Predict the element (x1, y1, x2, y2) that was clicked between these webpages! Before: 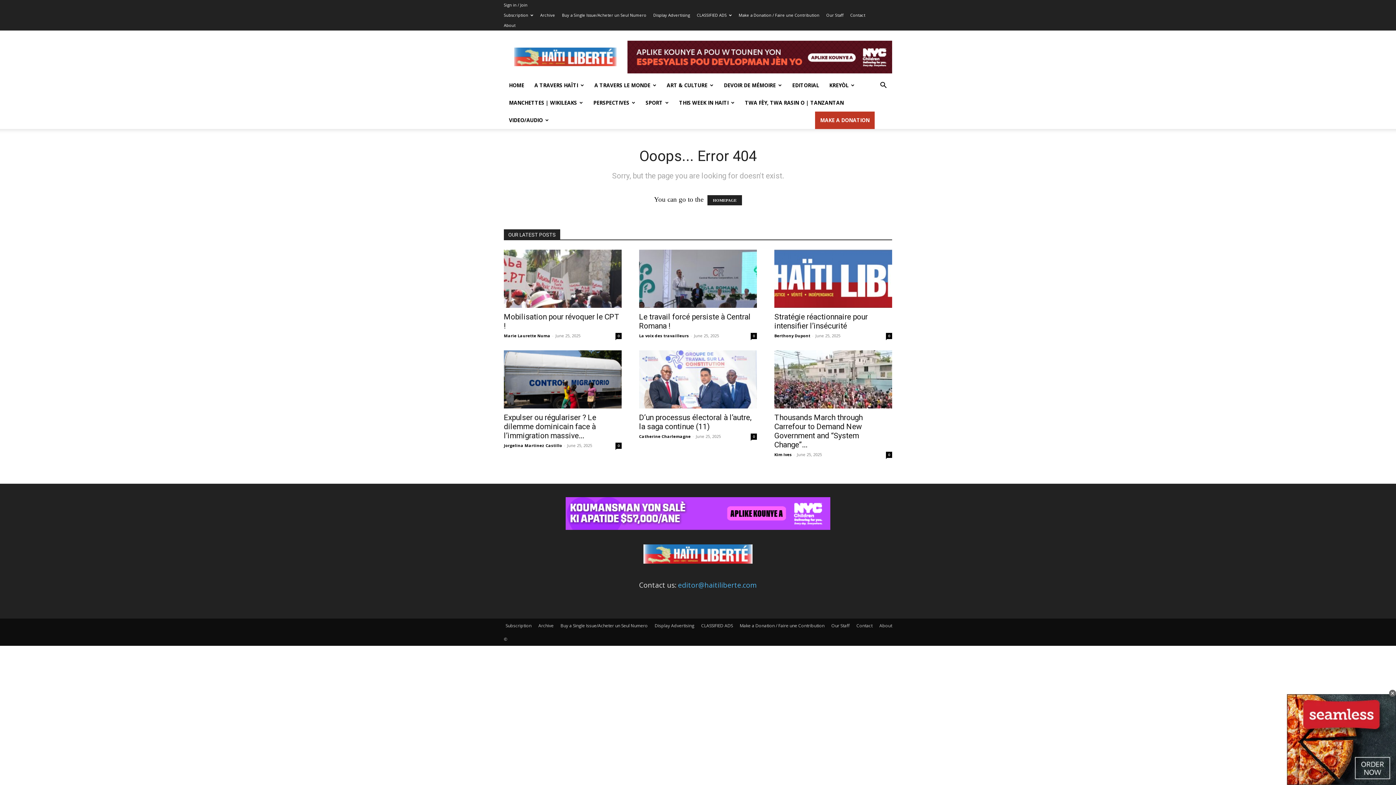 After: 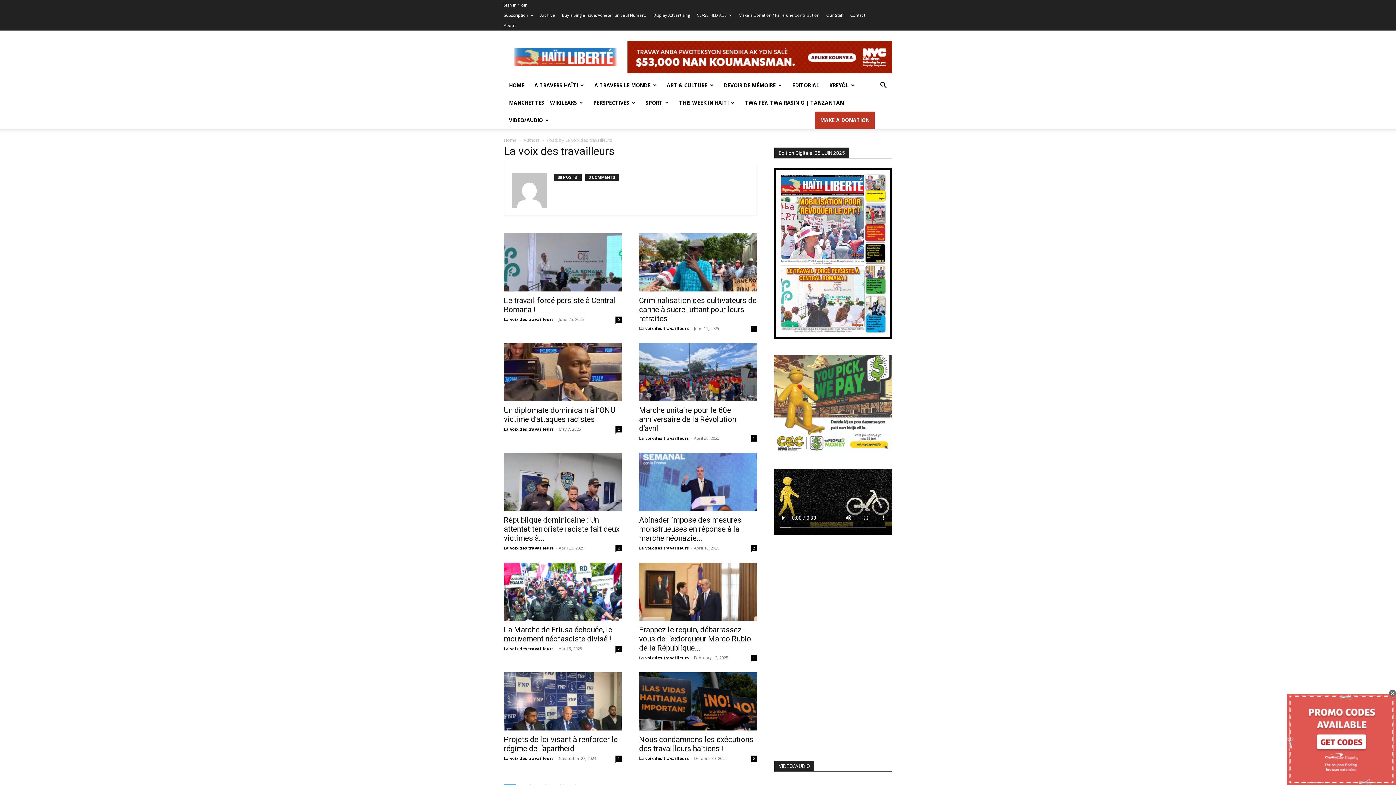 Action: bbox: (639, 333, 689, 338) label: La voix des travailleurs